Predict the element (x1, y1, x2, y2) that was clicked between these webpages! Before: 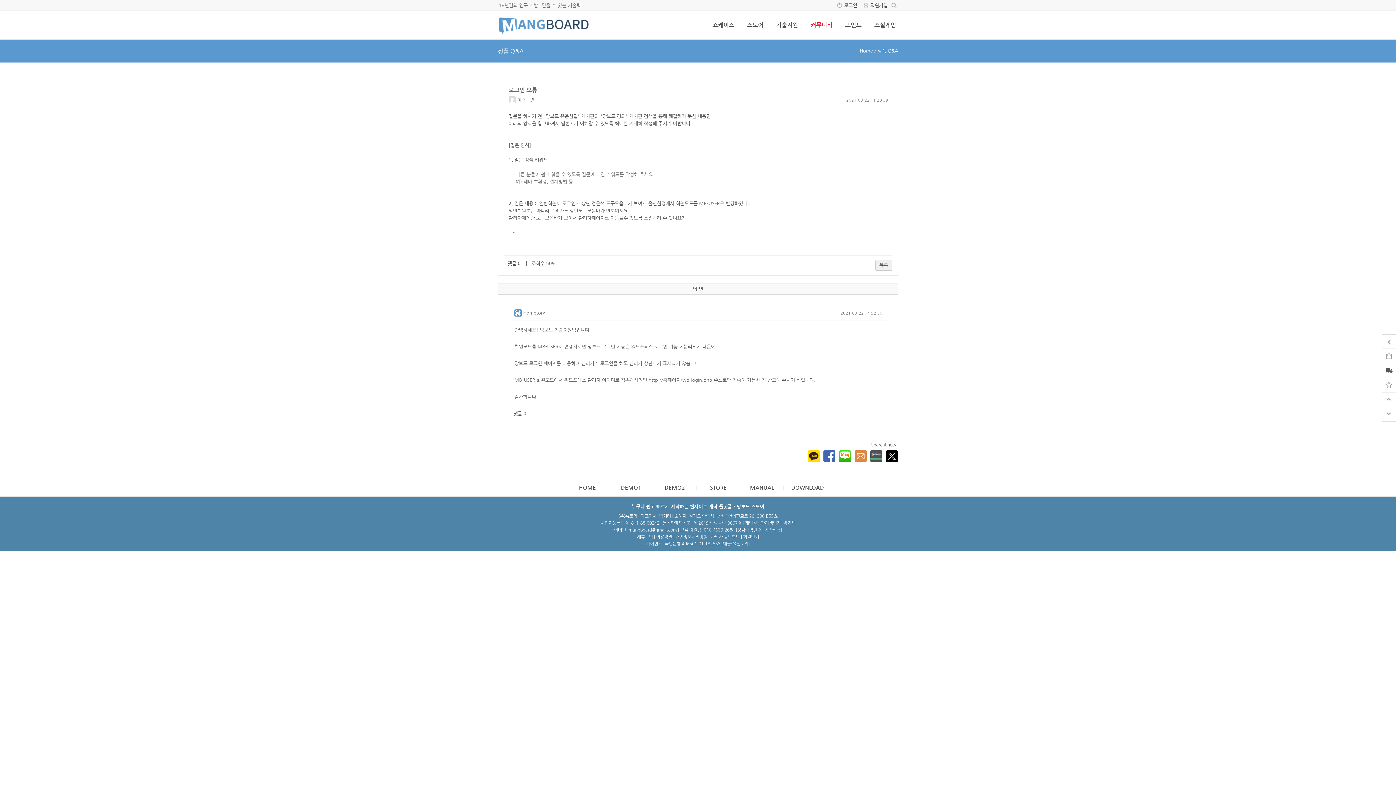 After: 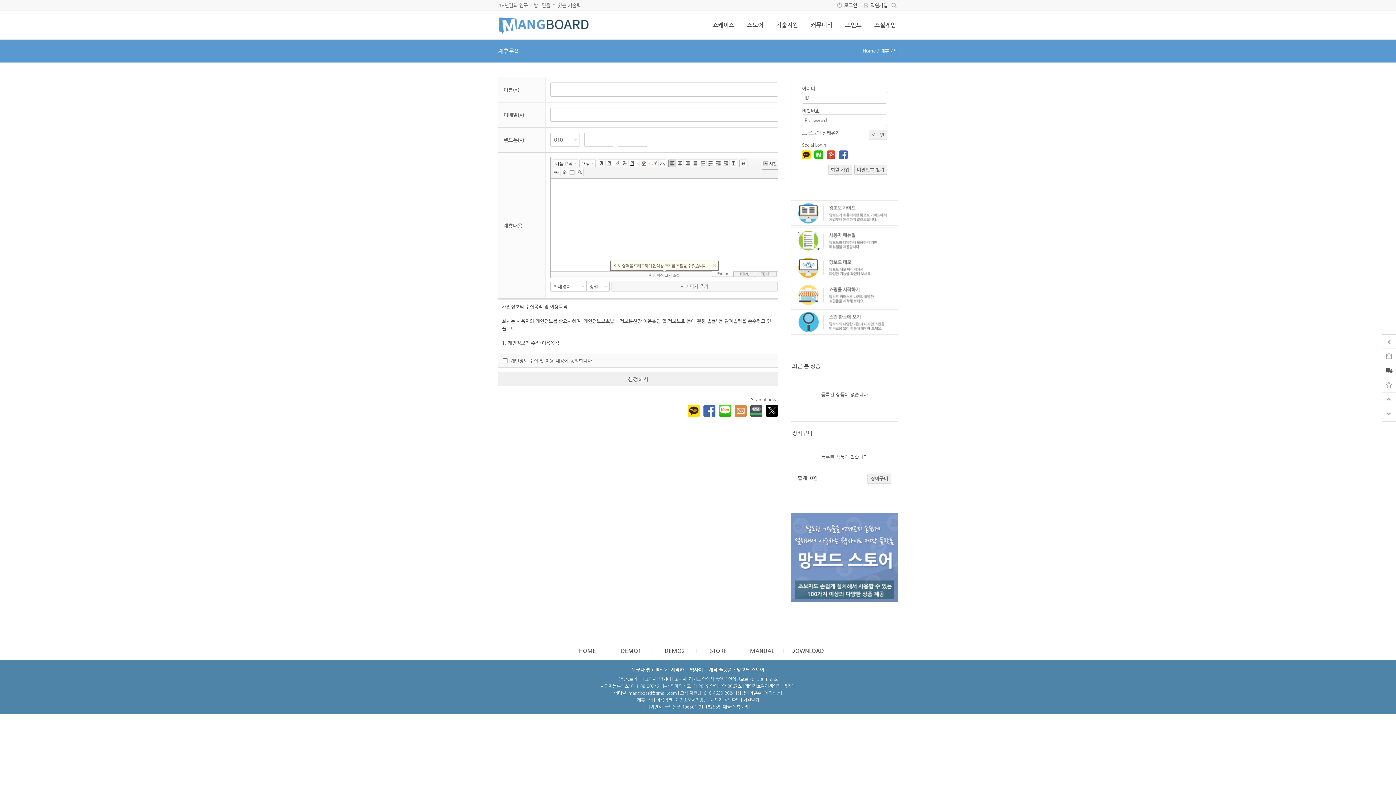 Action: bbox: (637, 534, 653, 539) label: 제휴문의